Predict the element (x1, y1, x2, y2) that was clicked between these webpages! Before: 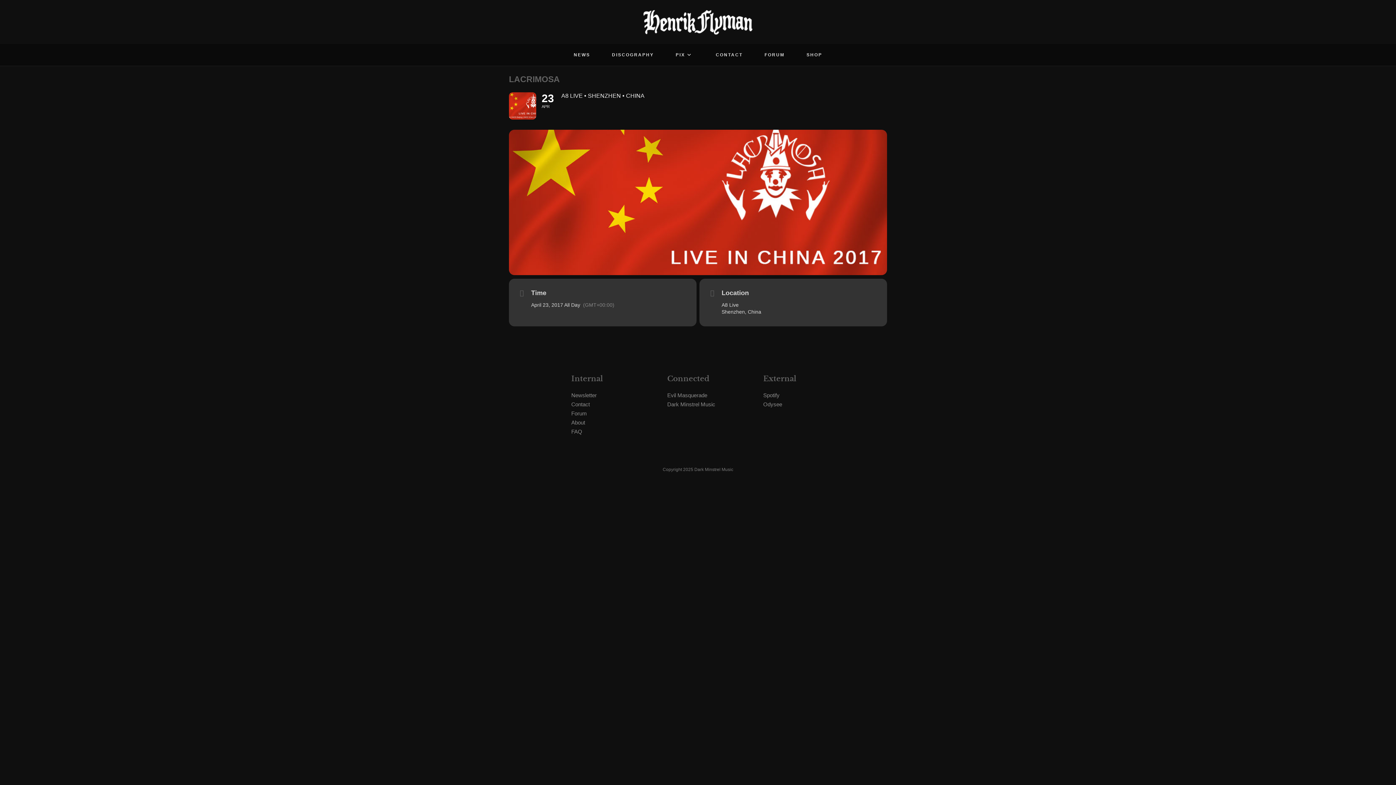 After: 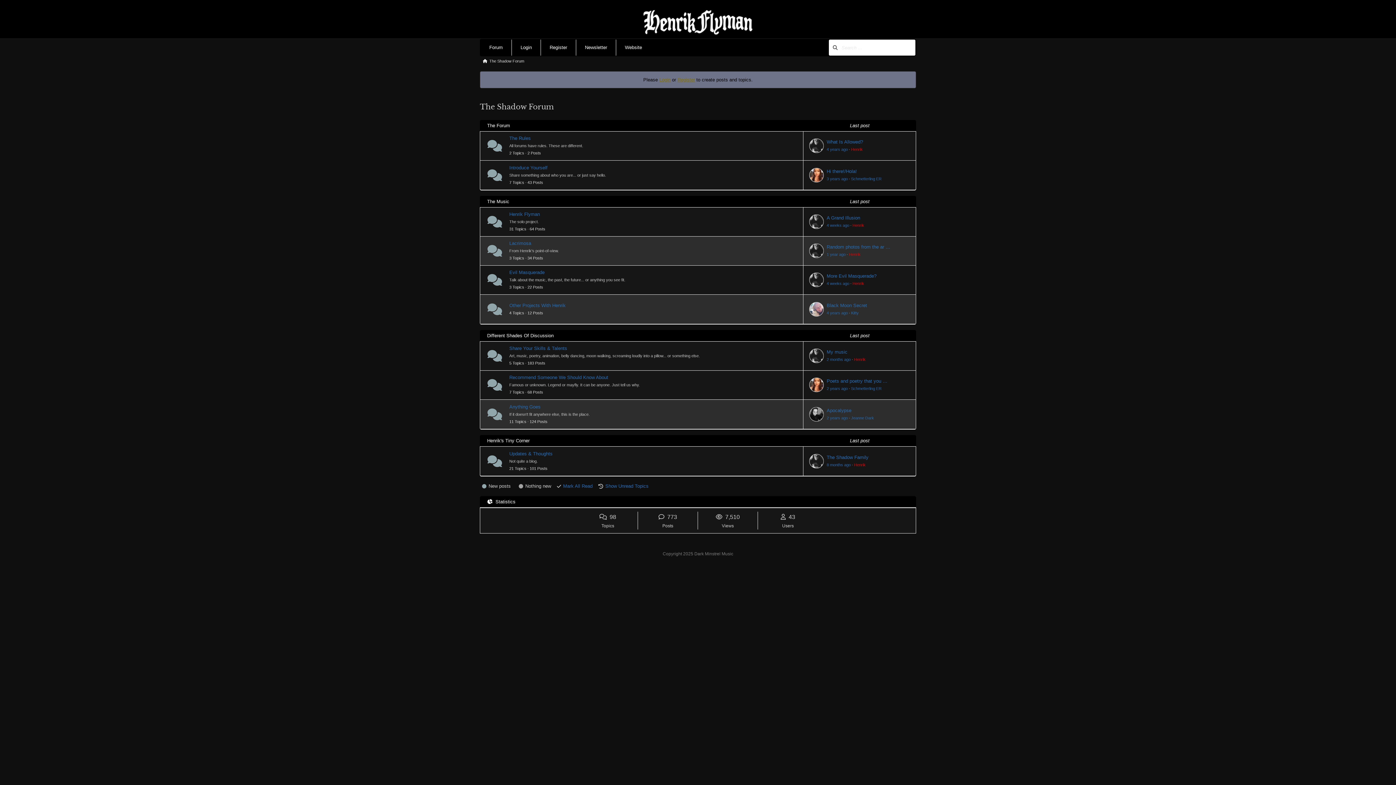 Action: label: FORUM bbox: (753, 44, 795, 65)